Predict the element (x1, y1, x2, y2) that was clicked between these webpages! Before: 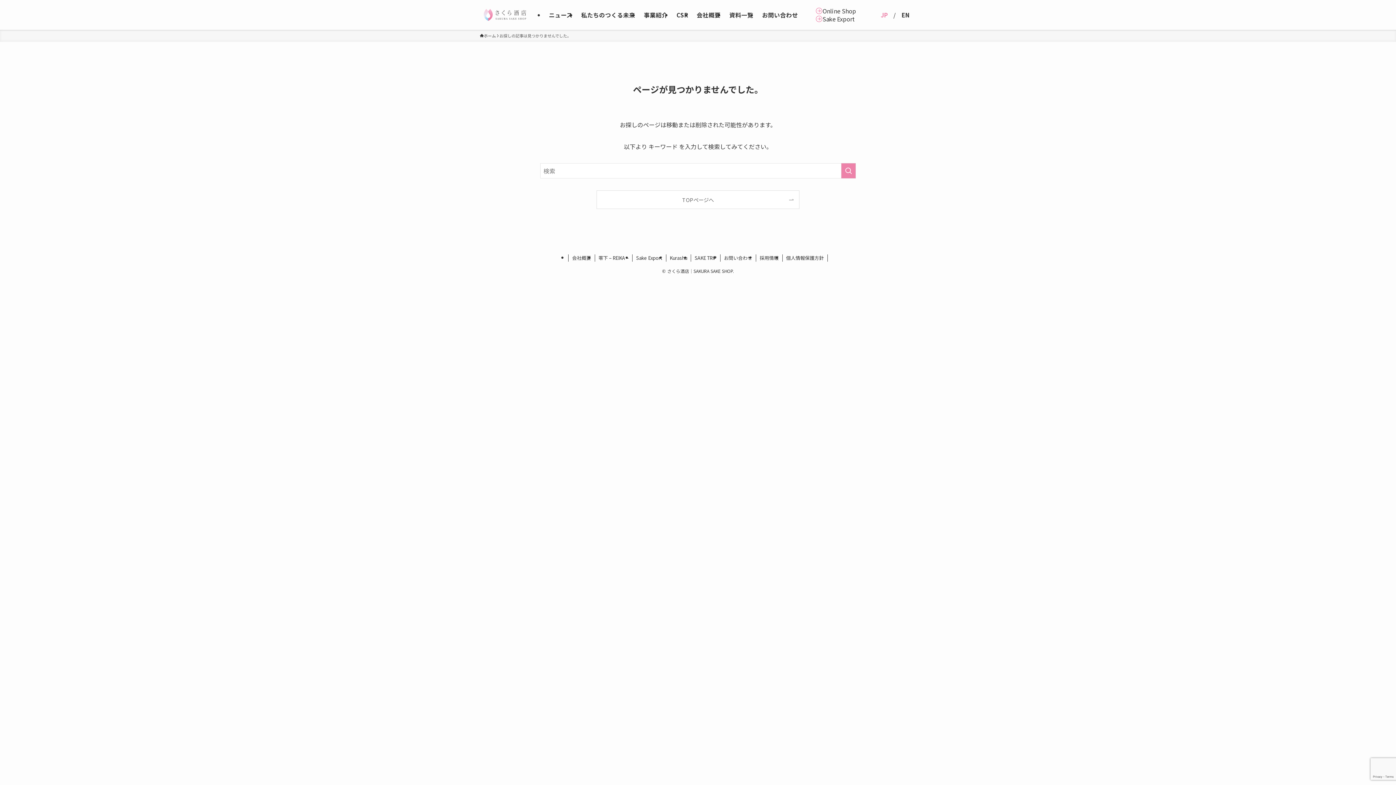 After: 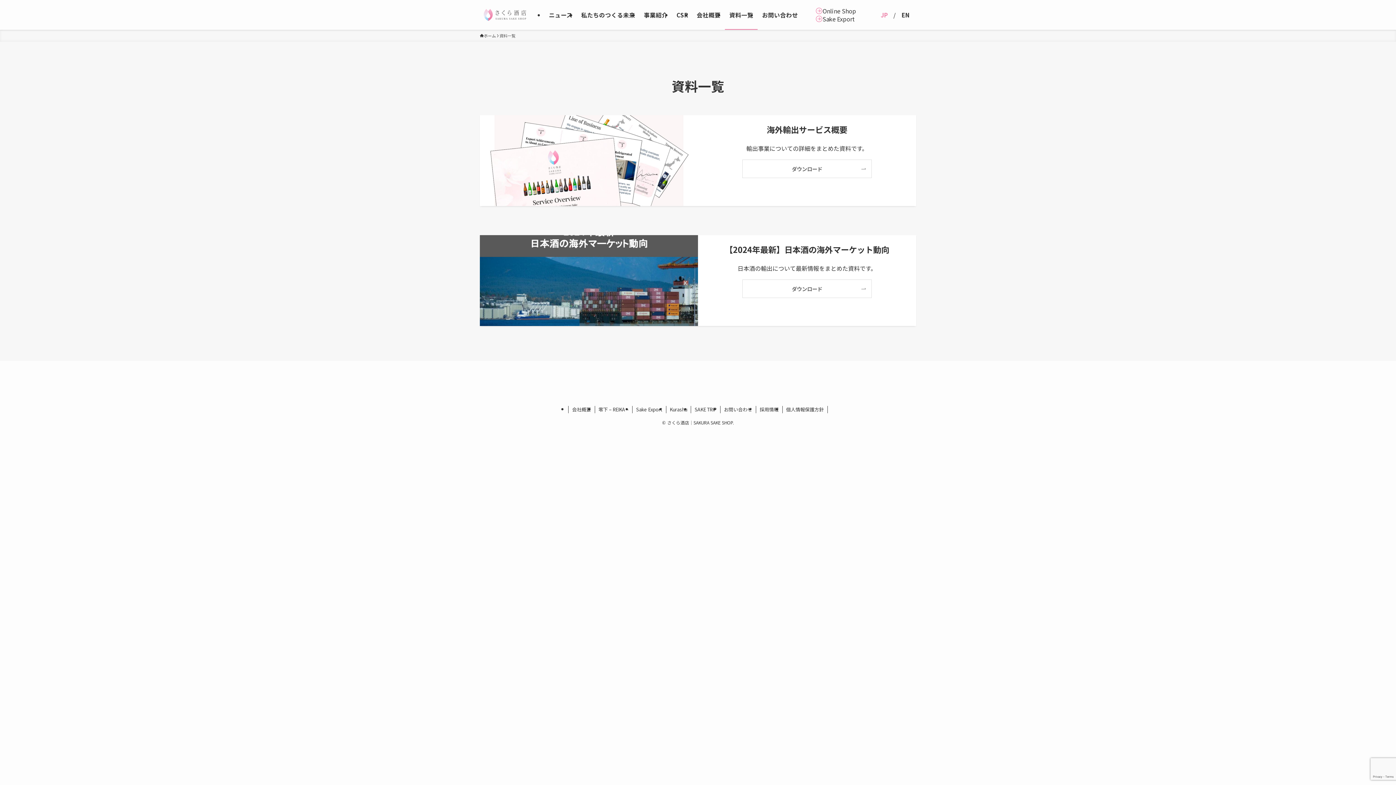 Action: label: 資料一覧 bbox: (725, 0, 757, 29)